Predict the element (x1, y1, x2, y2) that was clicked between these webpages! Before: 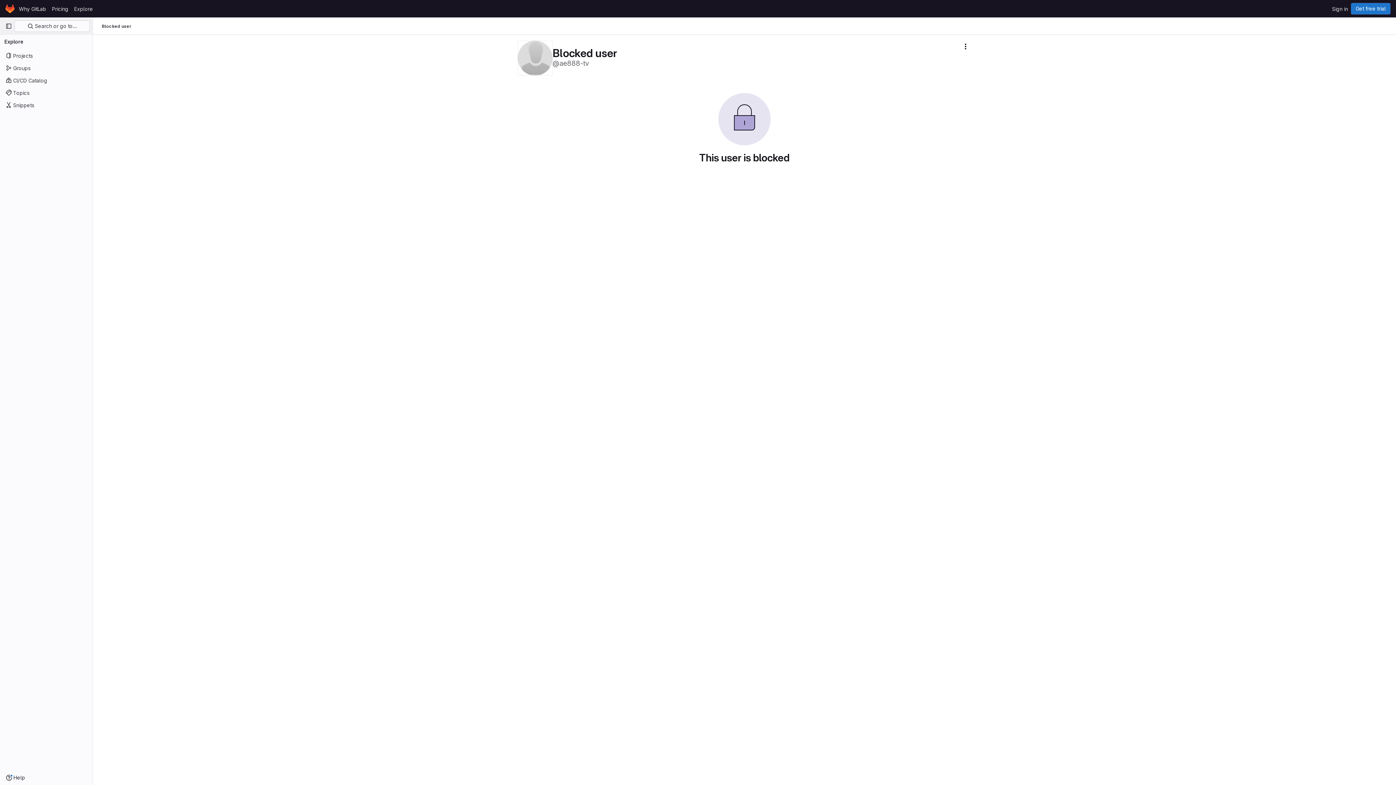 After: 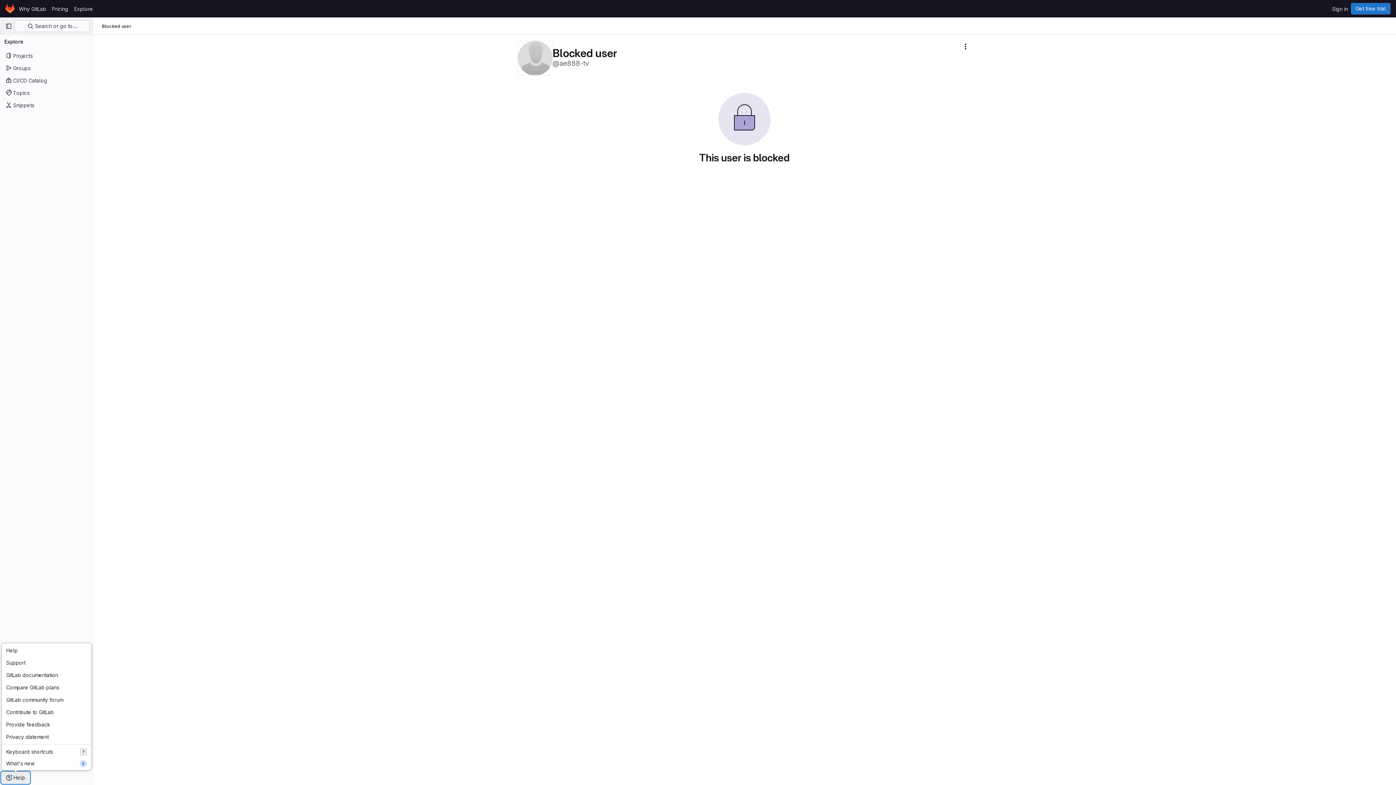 Action: bbox: (1, 772, 29, 784) label: Help